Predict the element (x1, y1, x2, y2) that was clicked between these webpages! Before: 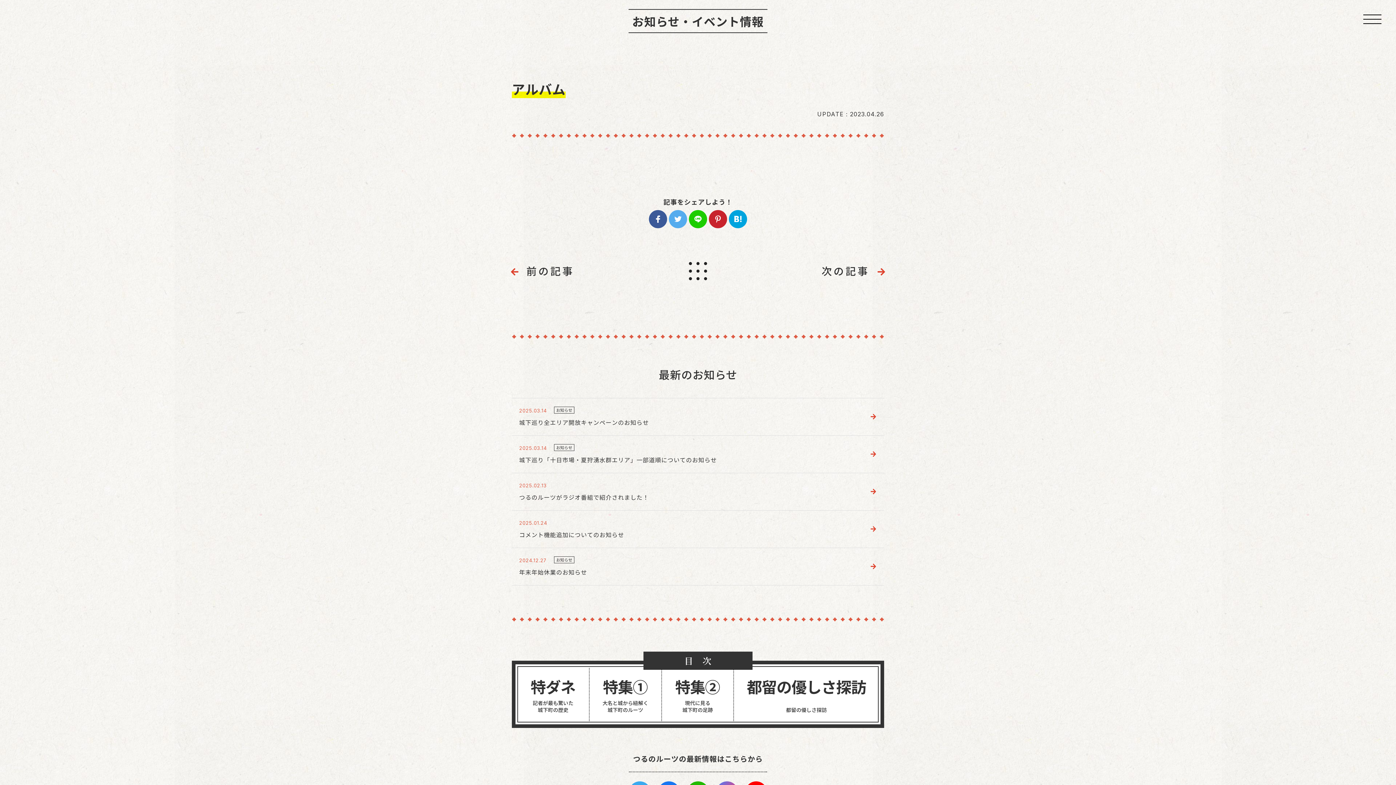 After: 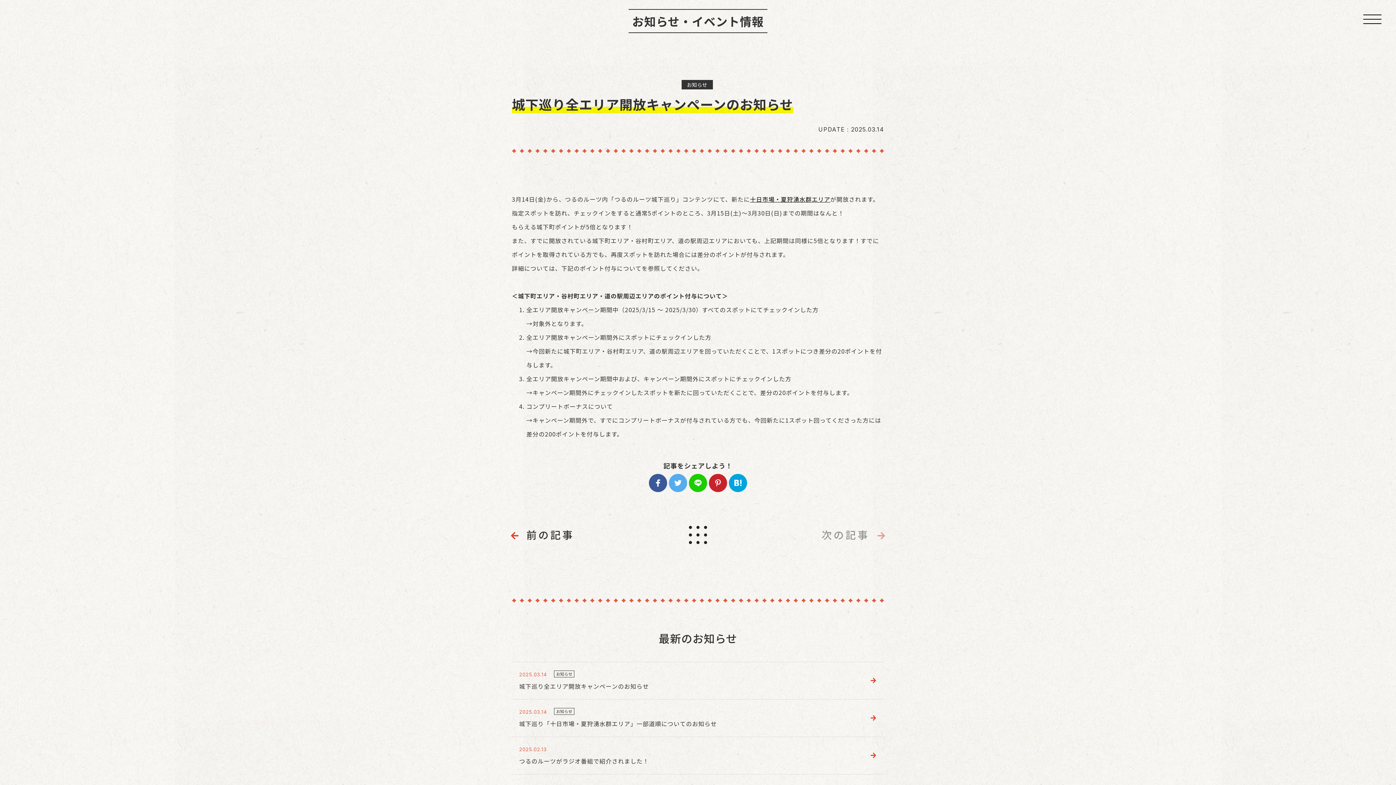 Action: label: 2025.03.14

お知らせ

城下巡り全エリア開放キャンペーンのお知らせ bbox: (512, 398, 884, 435)